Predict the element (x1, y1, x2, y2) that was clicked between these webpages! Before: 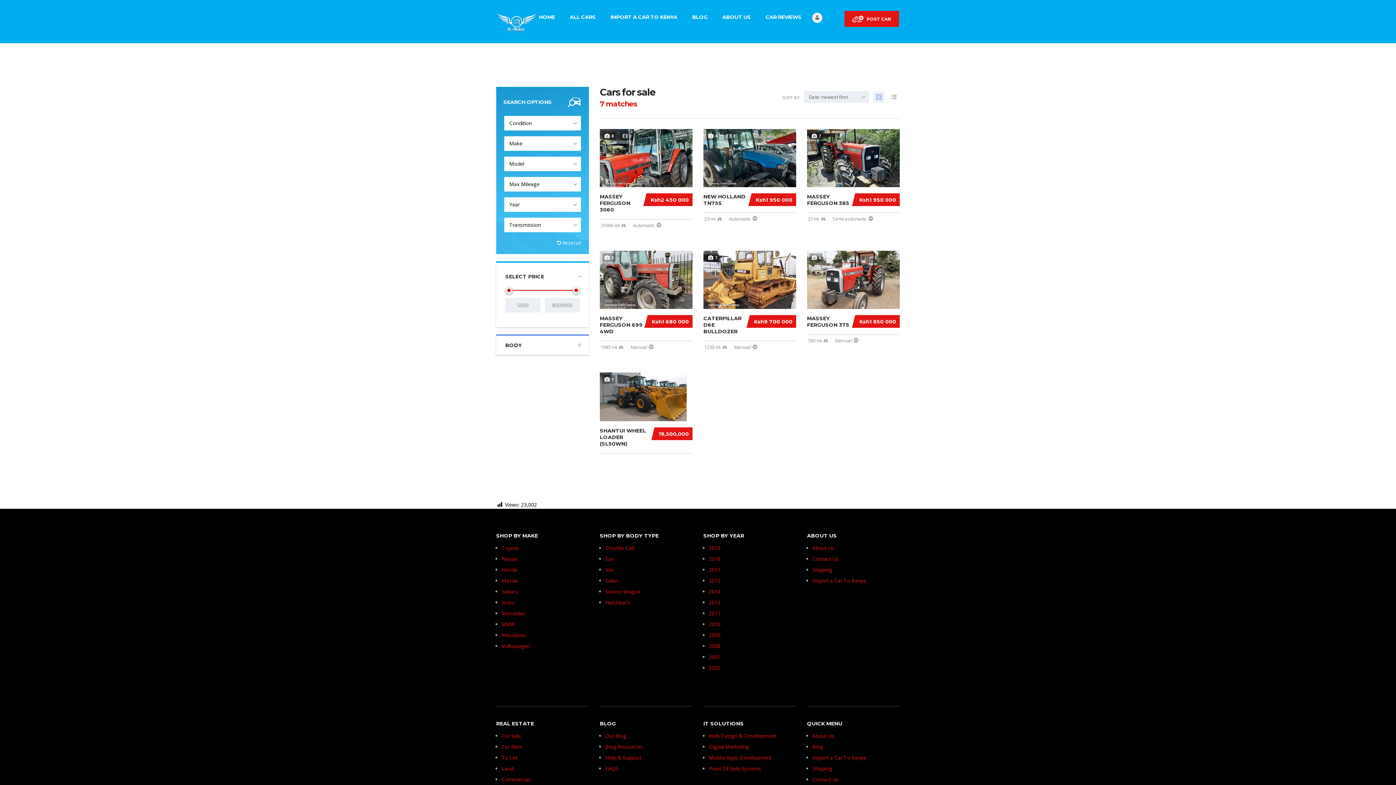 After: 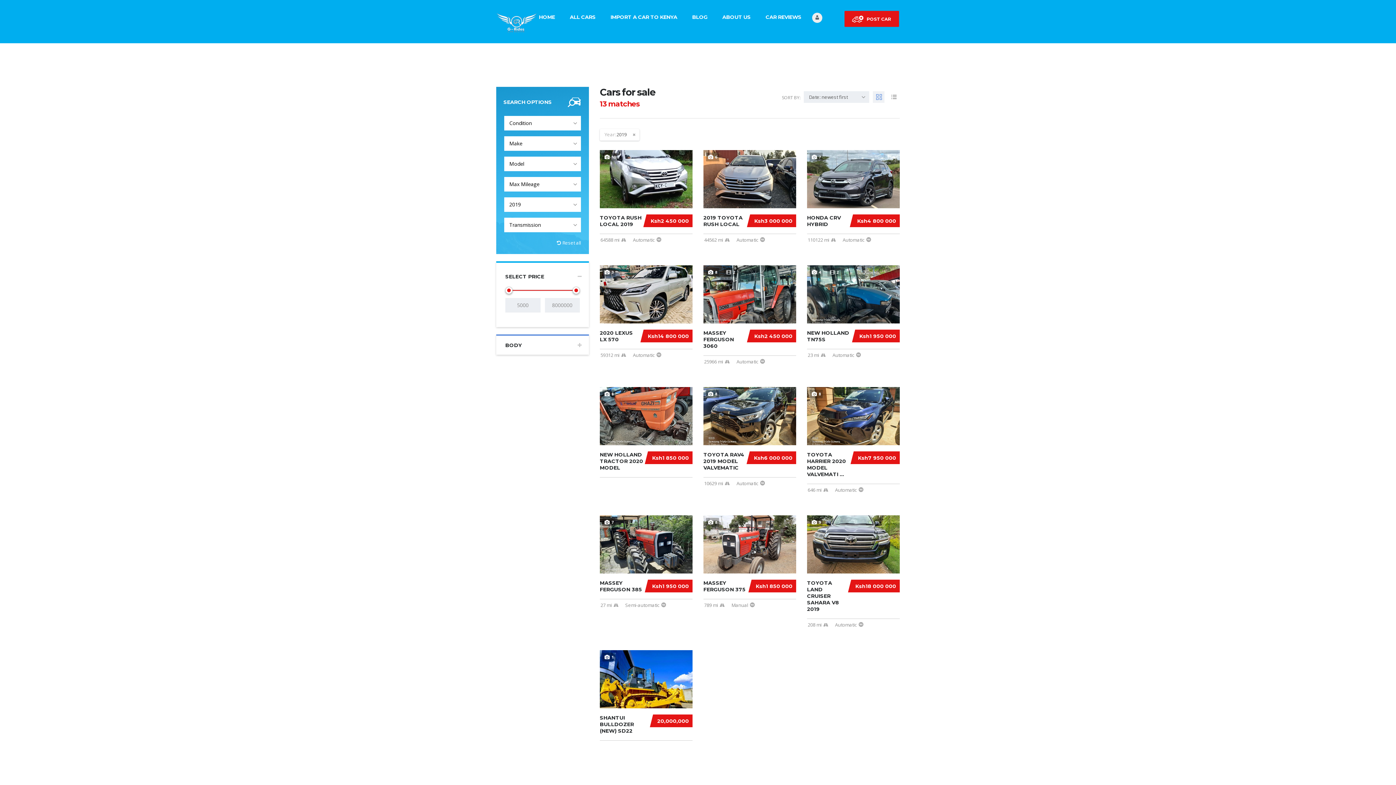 Action: bbox: (709, 544, 720, 551) label: 2019